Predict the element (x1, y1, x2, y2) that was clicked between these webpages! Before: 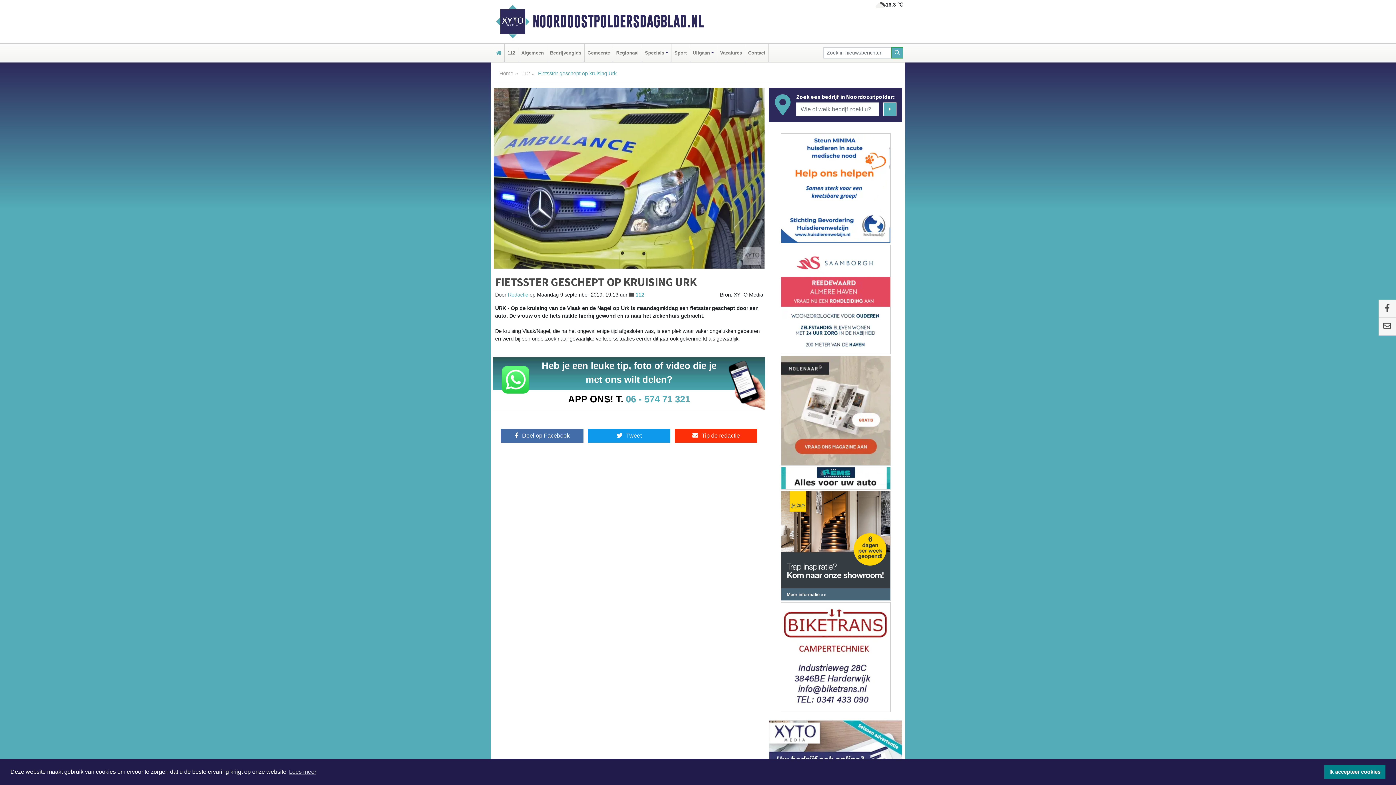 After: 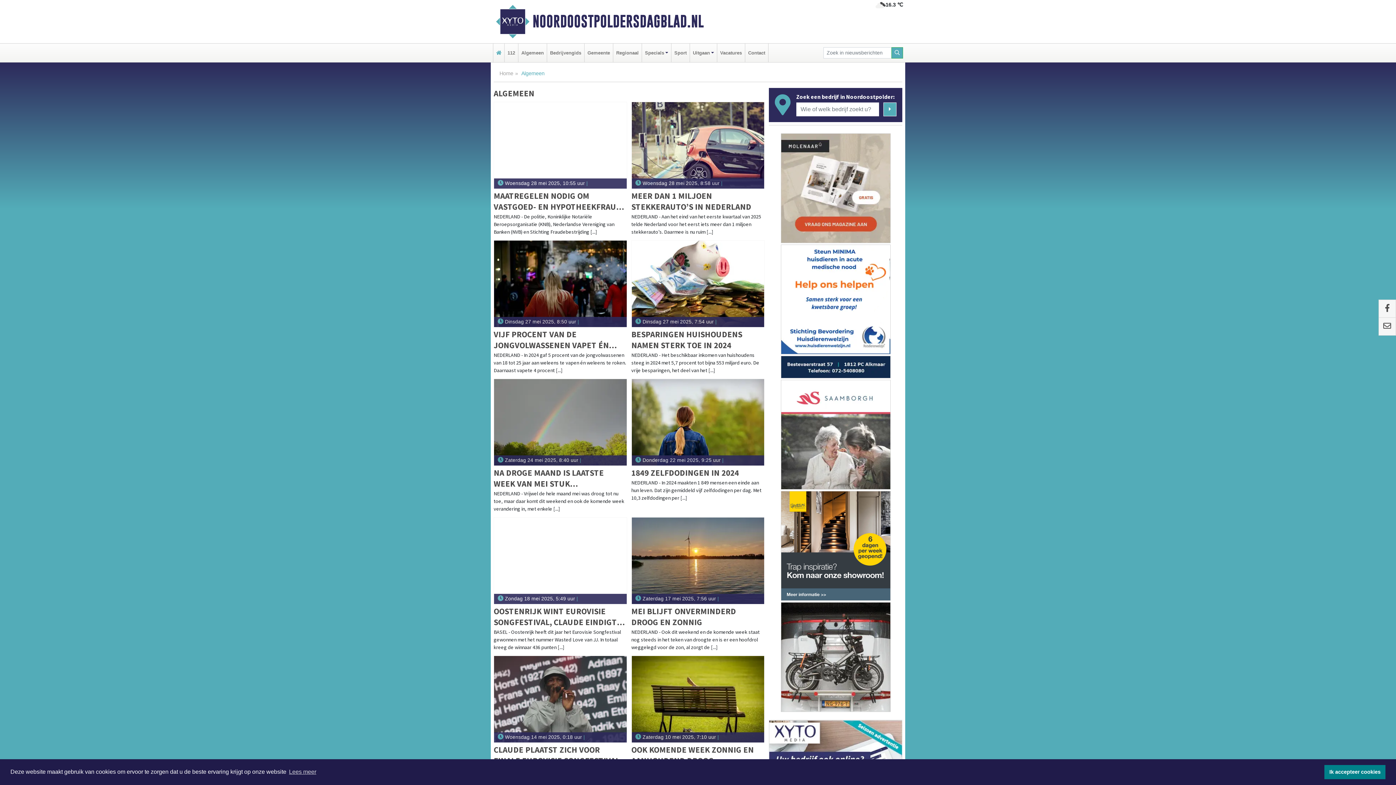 Action: bbox: (520, 43, 545, 62) label: Algemeen